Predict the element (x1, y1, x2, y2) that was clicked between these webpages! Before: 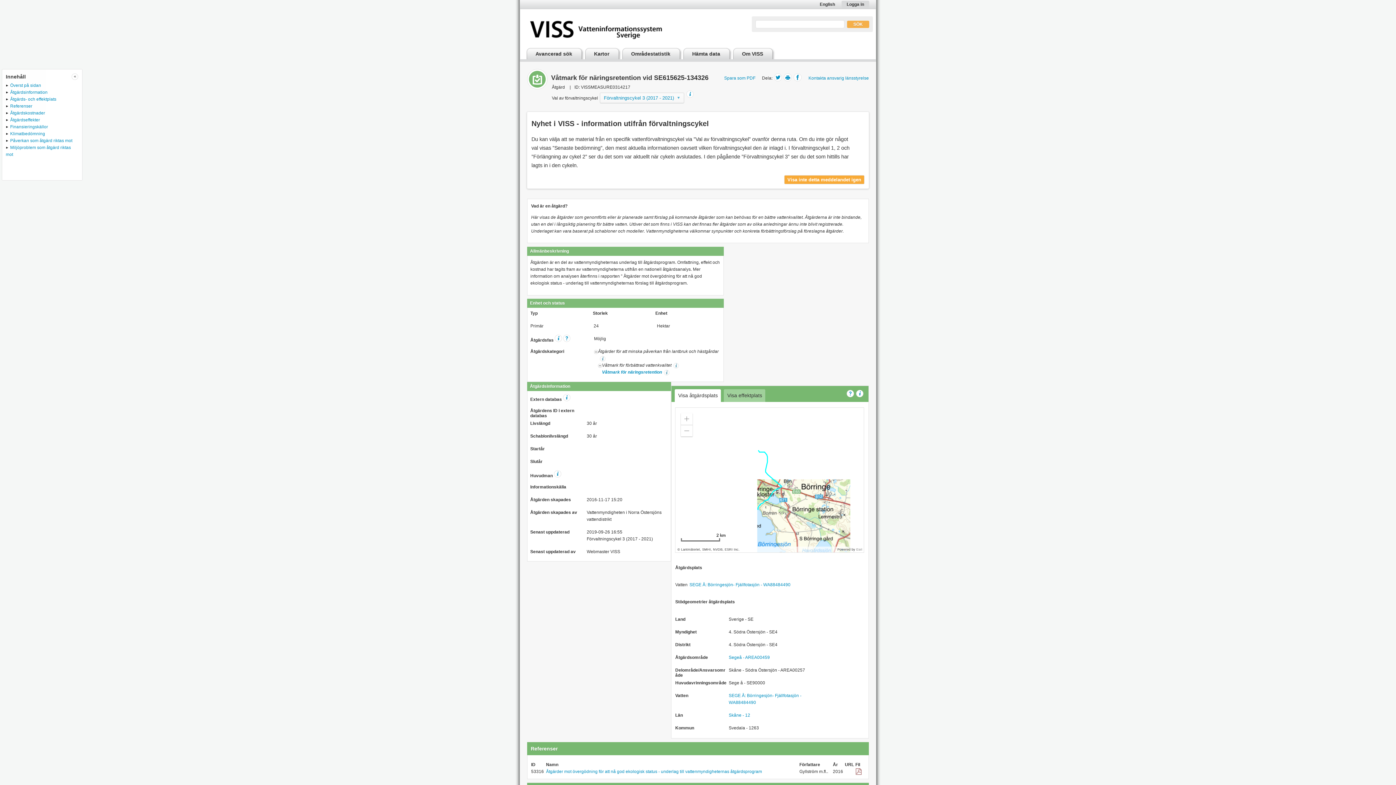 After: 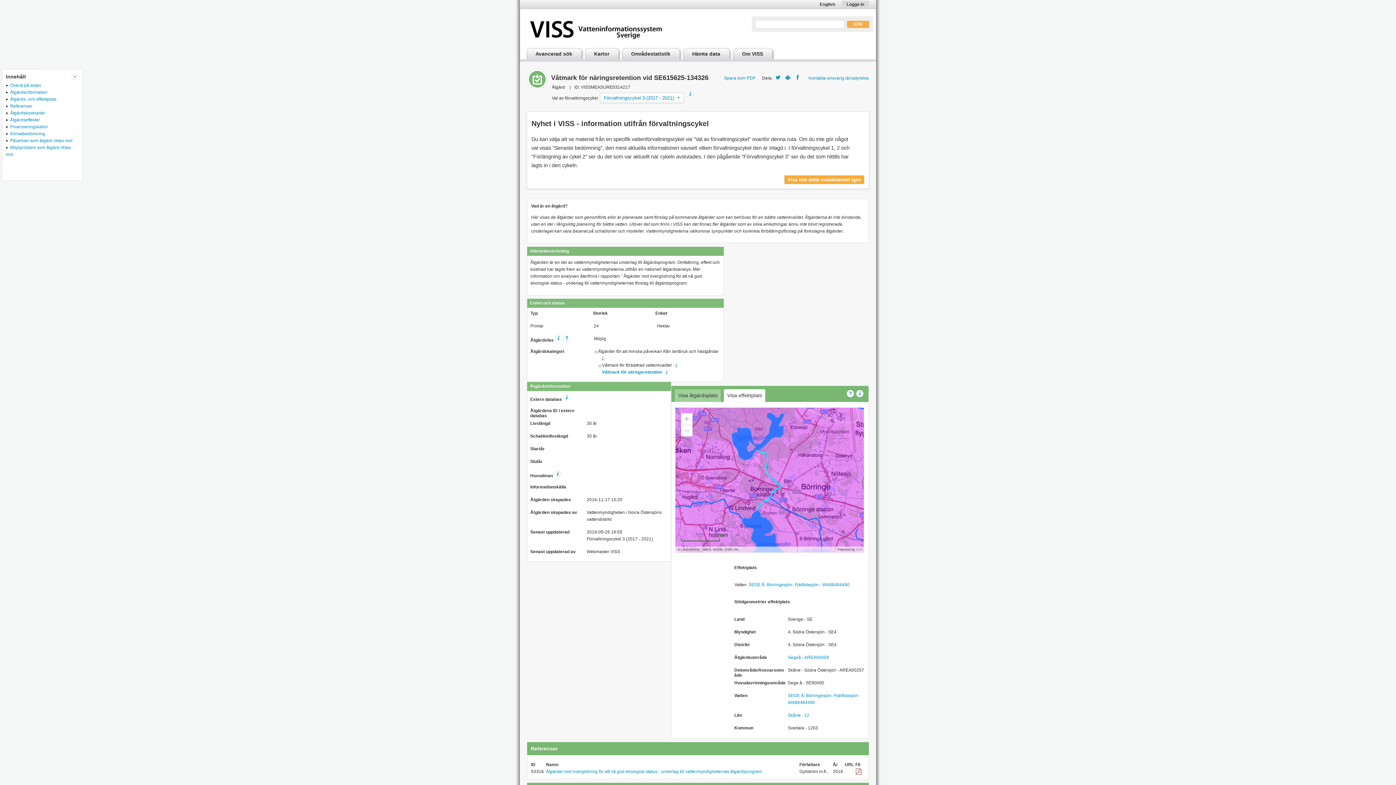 Action: label: Visa effektplats bbox: (724, 389, 765, 402)